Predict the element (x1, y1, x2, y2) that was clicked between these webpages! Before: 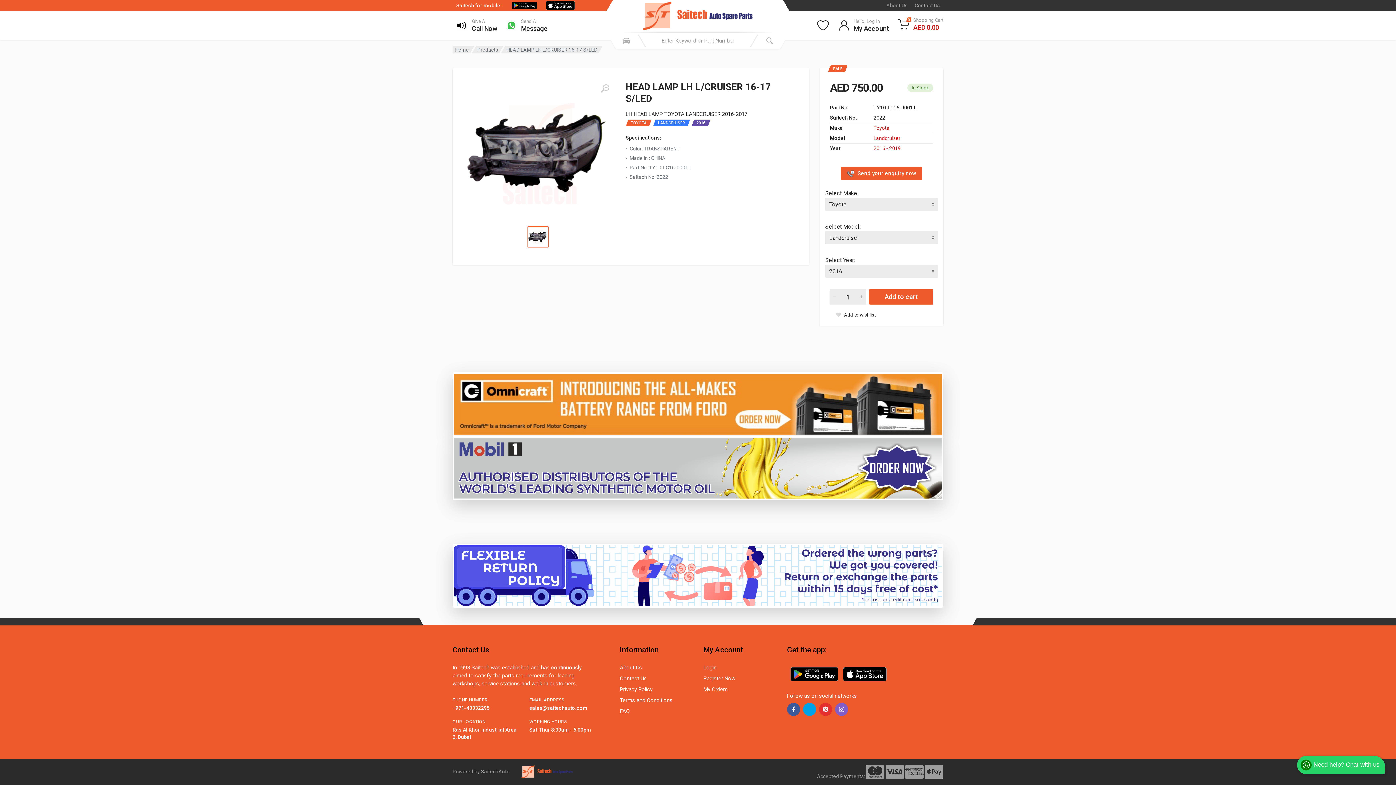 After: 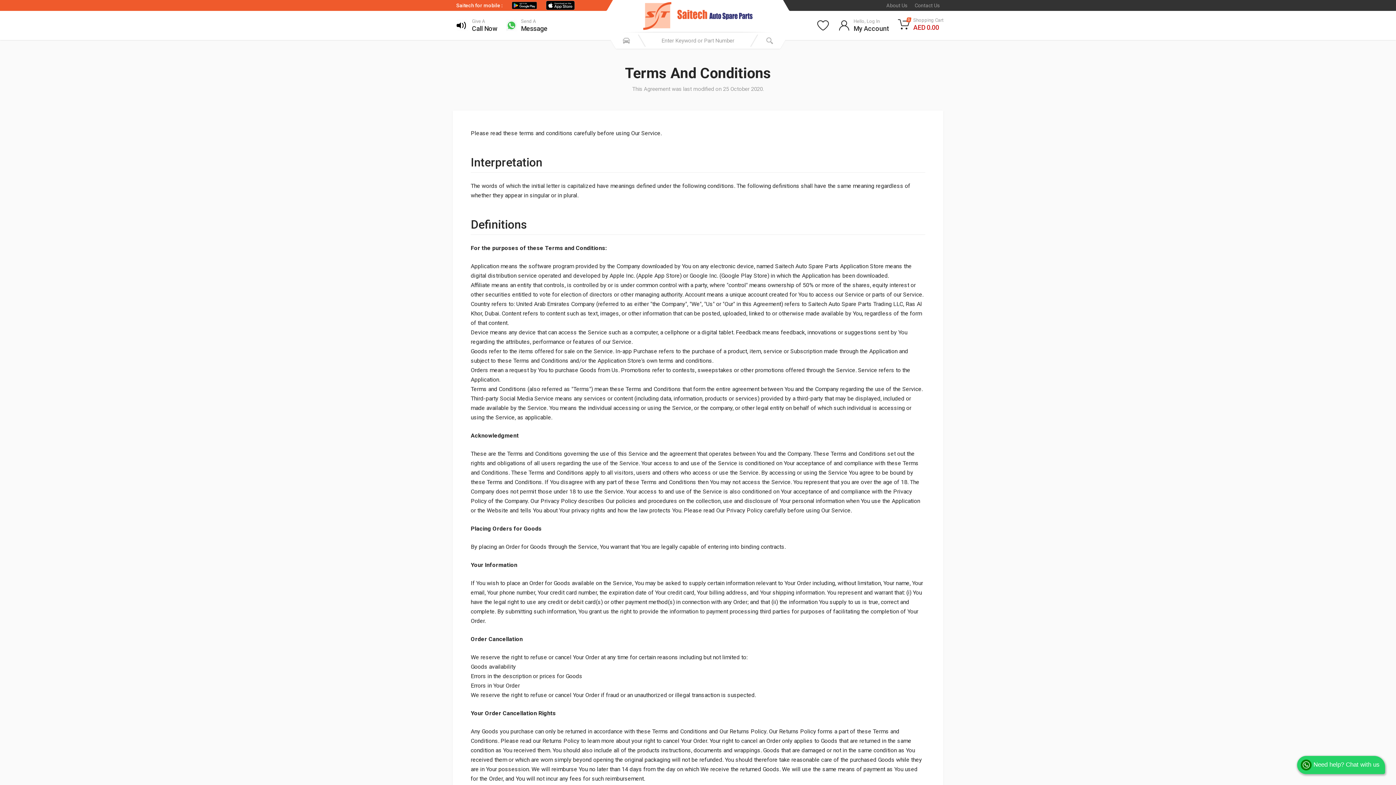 Action: label: Terms and Conditions bbox: (619, 697, 672, 704)